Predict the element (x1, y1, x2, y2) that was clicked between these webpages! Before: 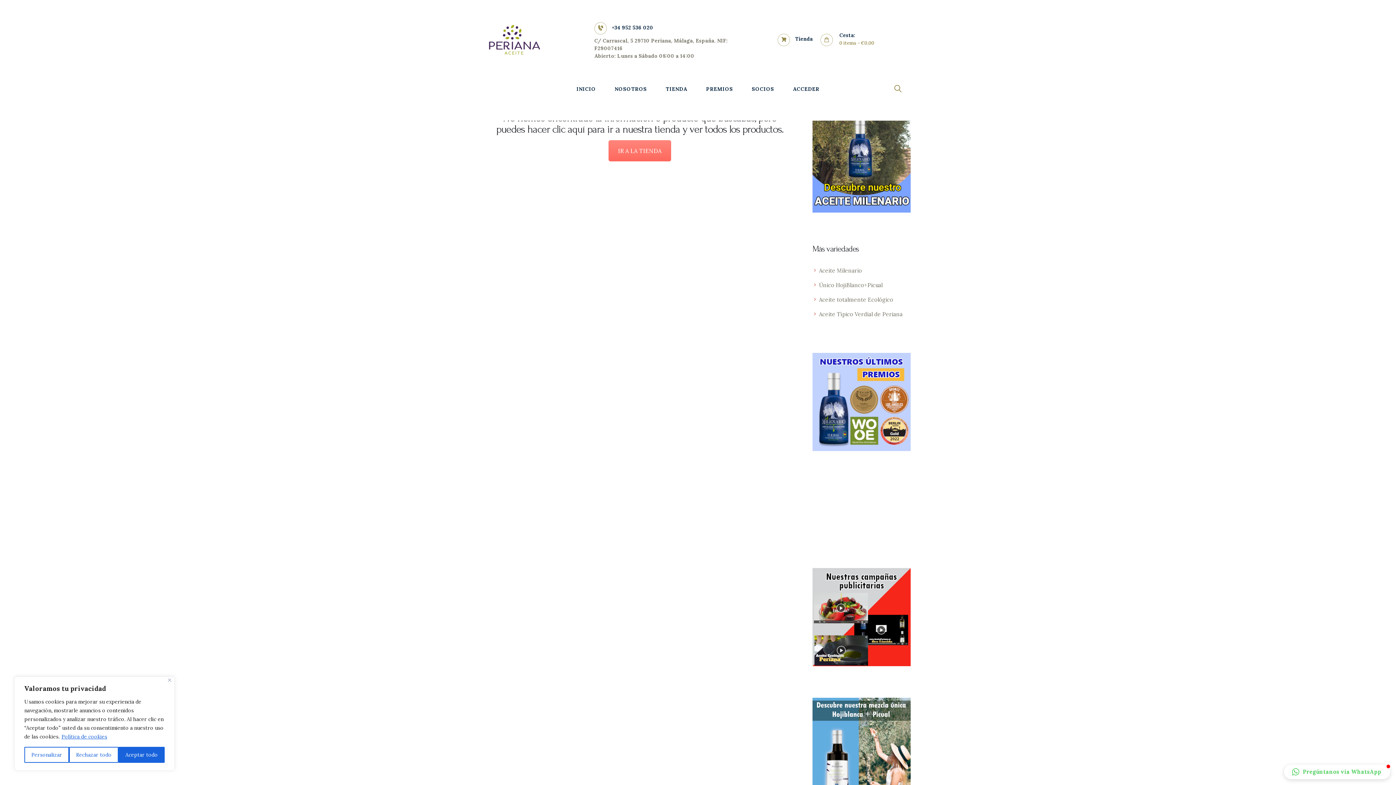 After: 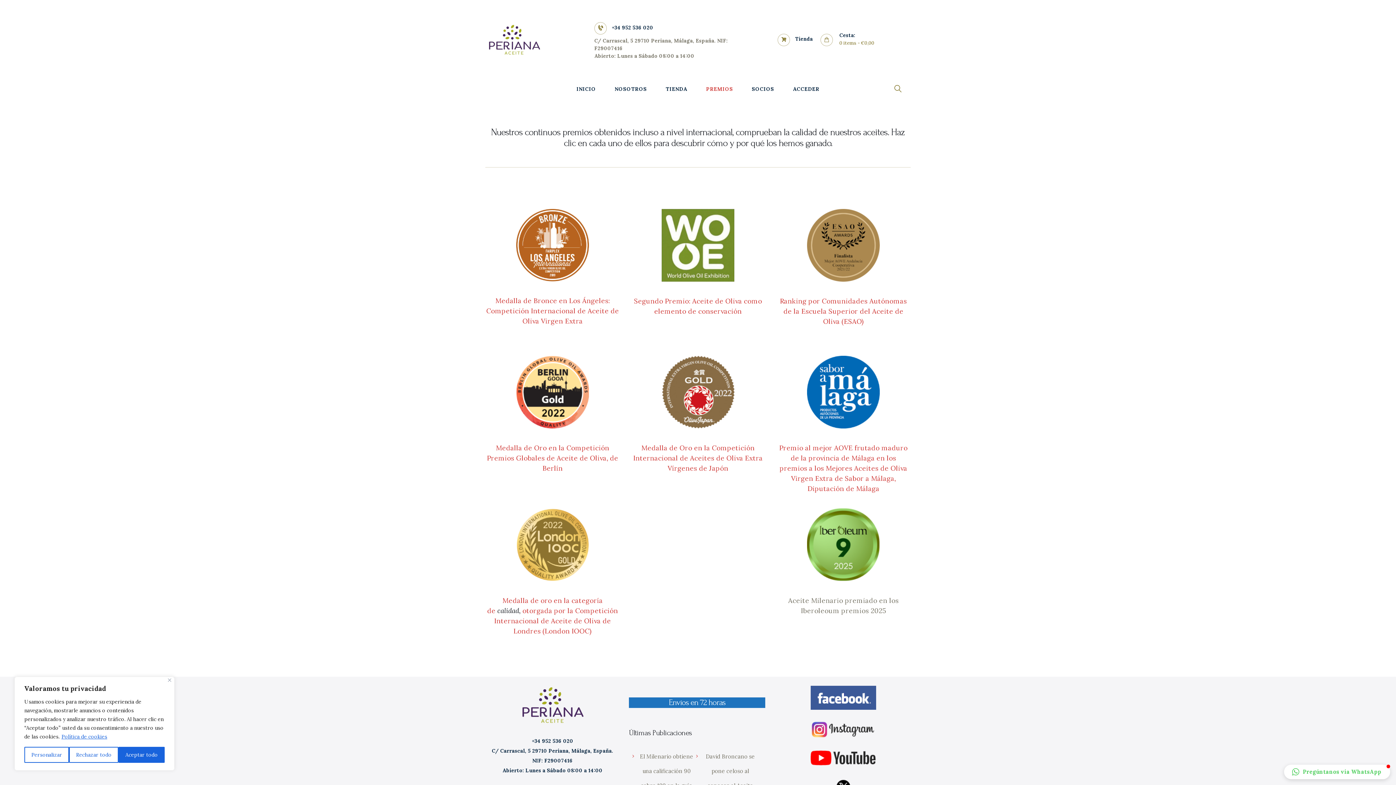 Action: bbox: (696, 81, 742, 97) label: PREMIOS